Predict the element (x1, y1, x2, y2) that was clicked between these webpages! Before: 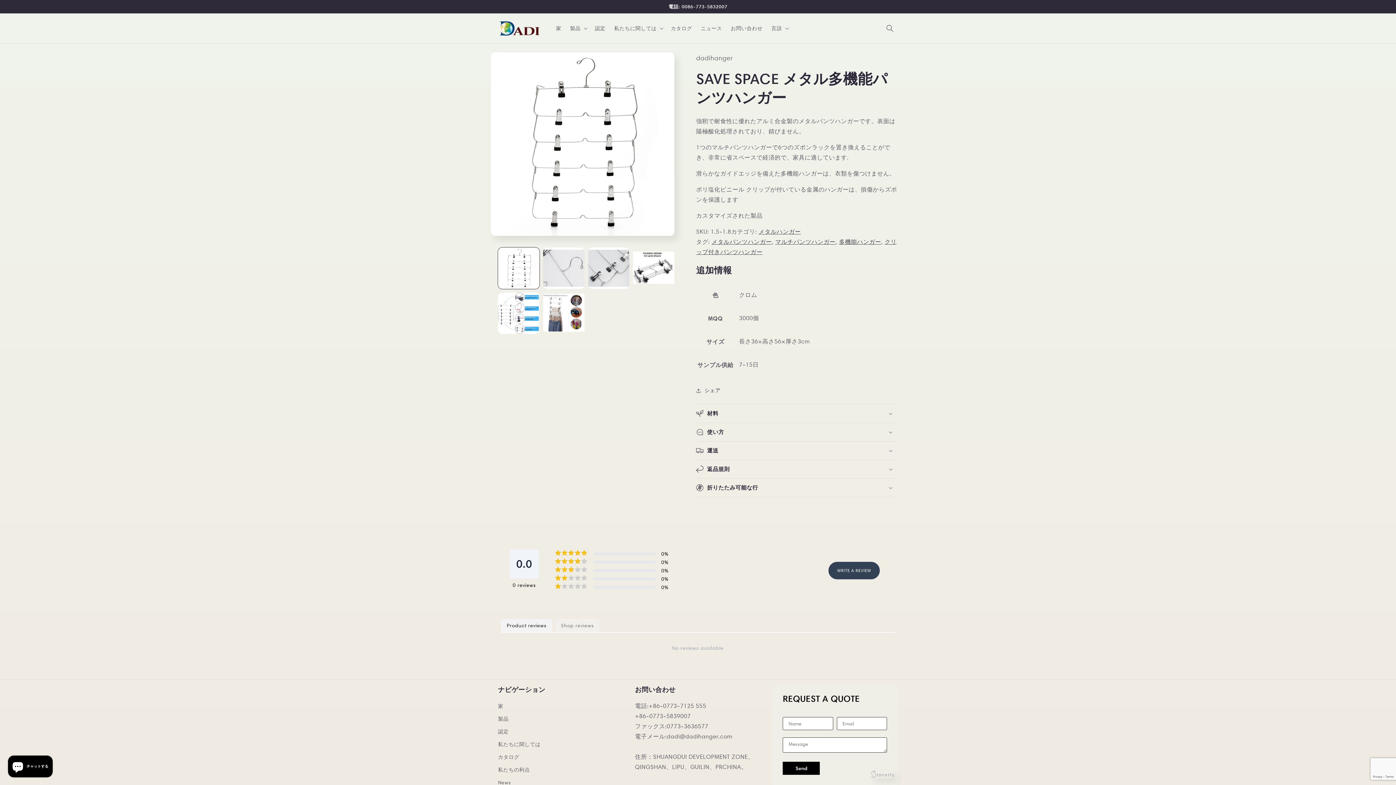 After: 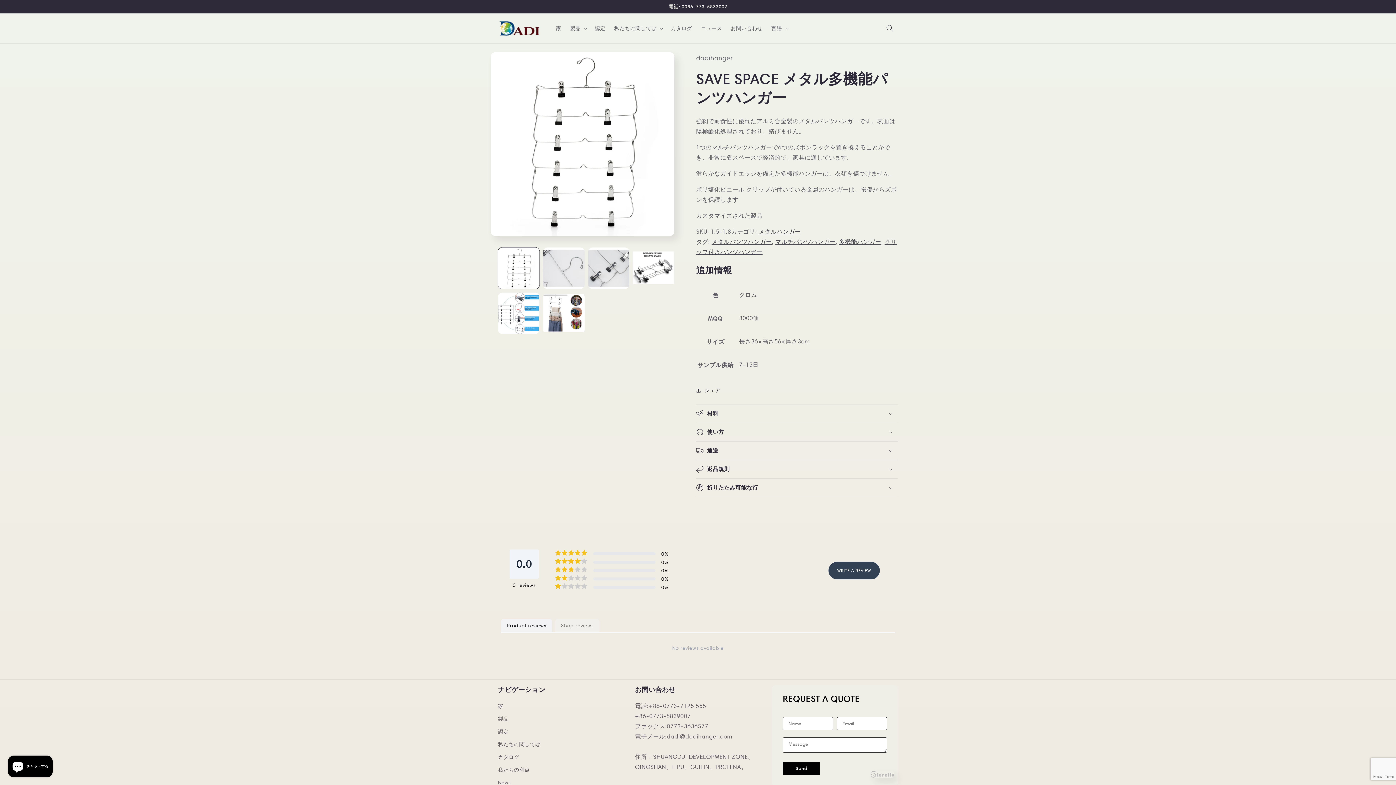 Action: label: Product reviews bbox: (501, 619, 552, 632)